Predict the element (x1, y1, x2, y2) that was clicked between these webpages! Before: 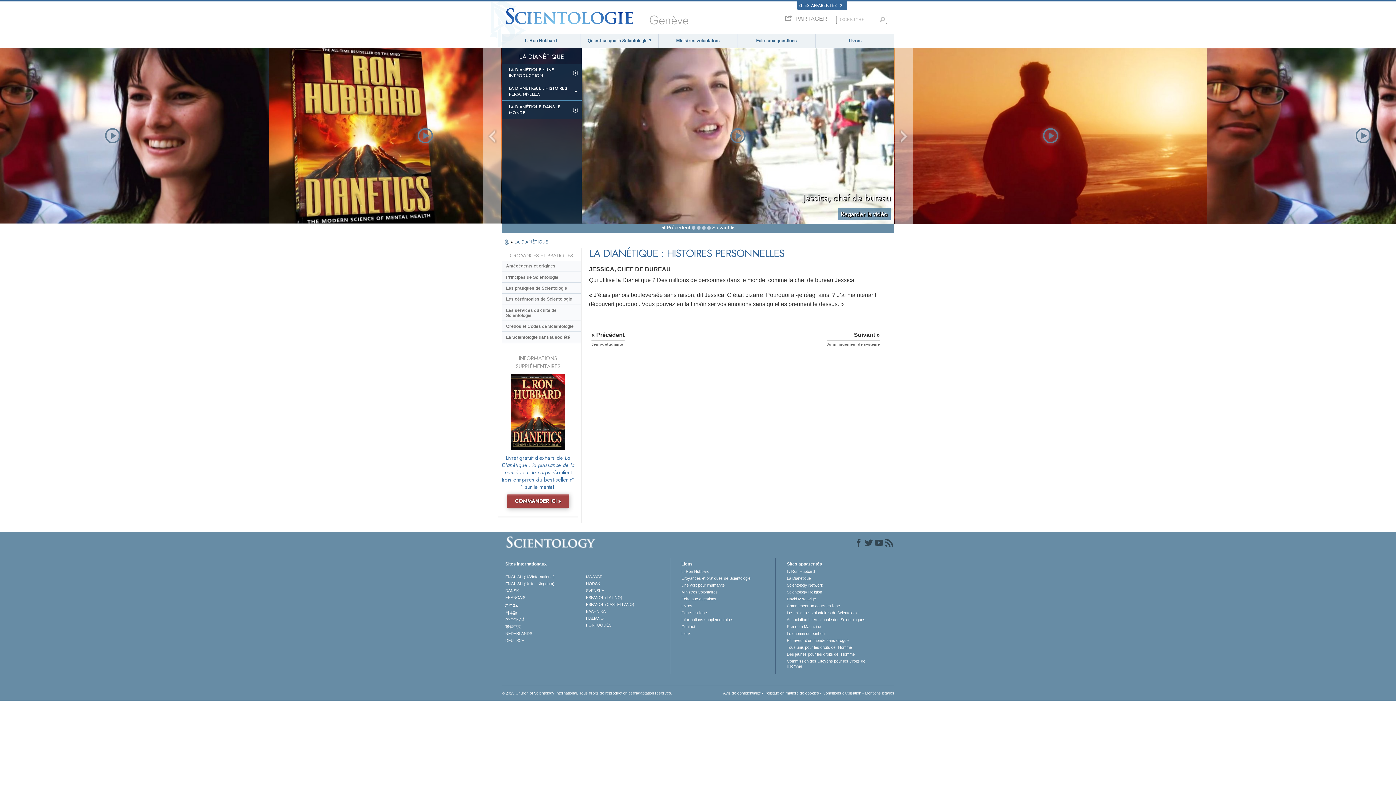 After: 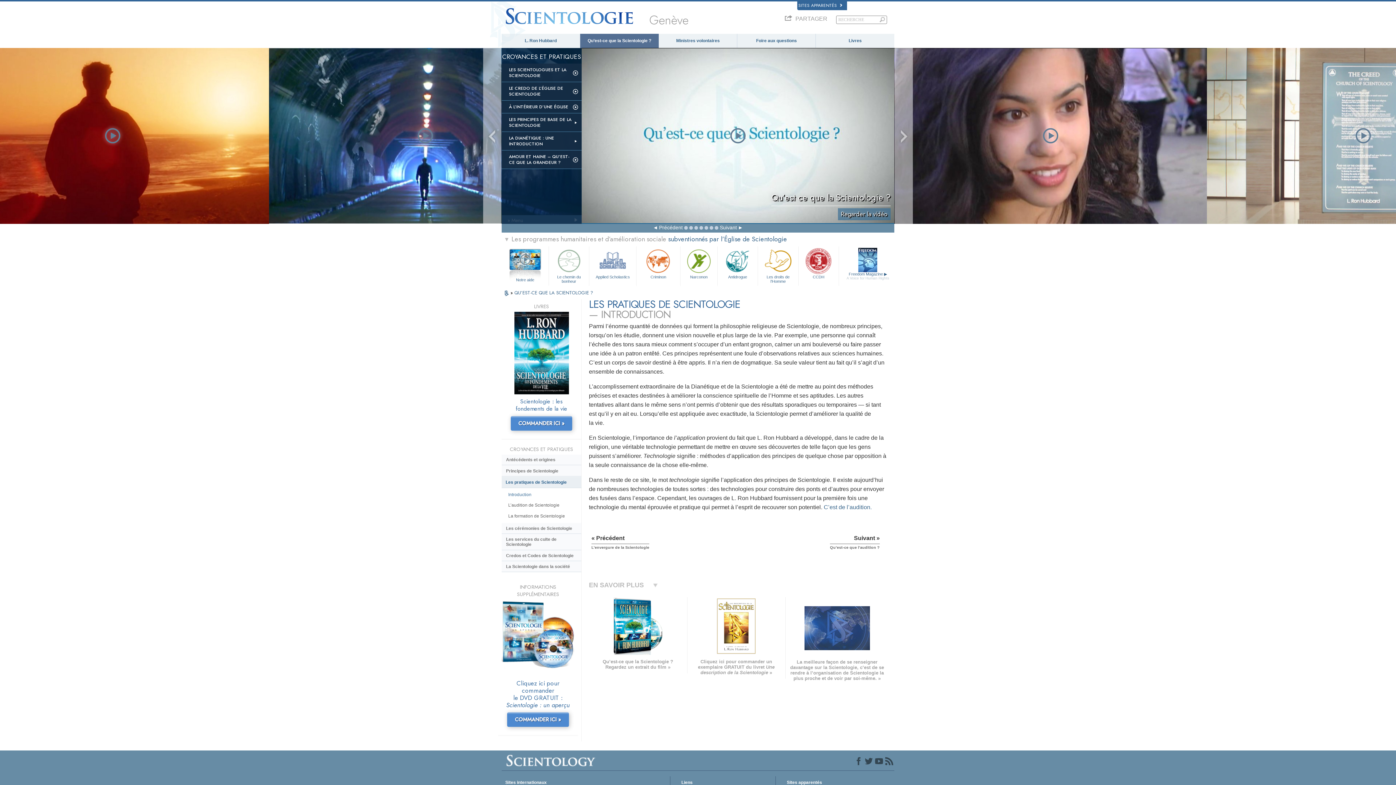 Action: label: Les pratiques de Scientologie bbox: (501, 283, 581, 293)